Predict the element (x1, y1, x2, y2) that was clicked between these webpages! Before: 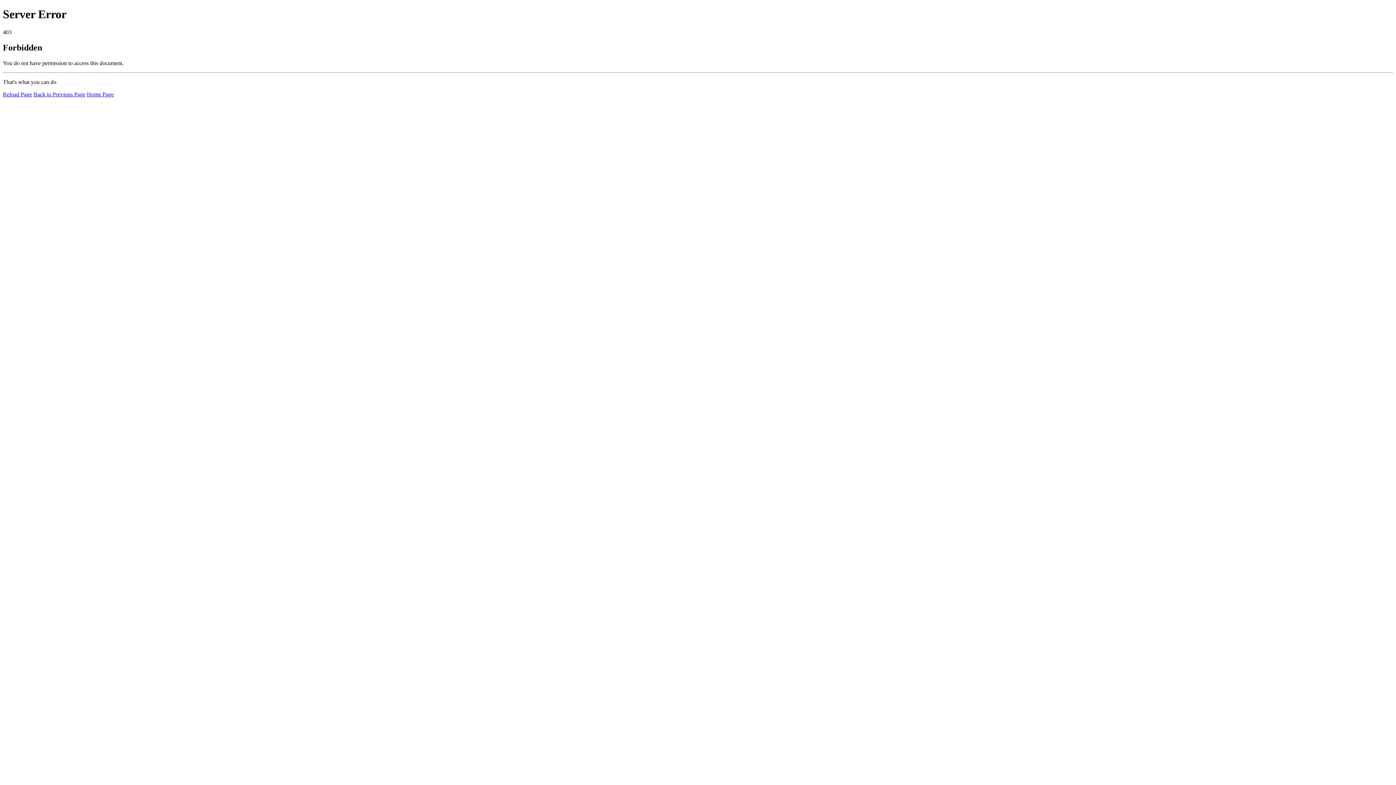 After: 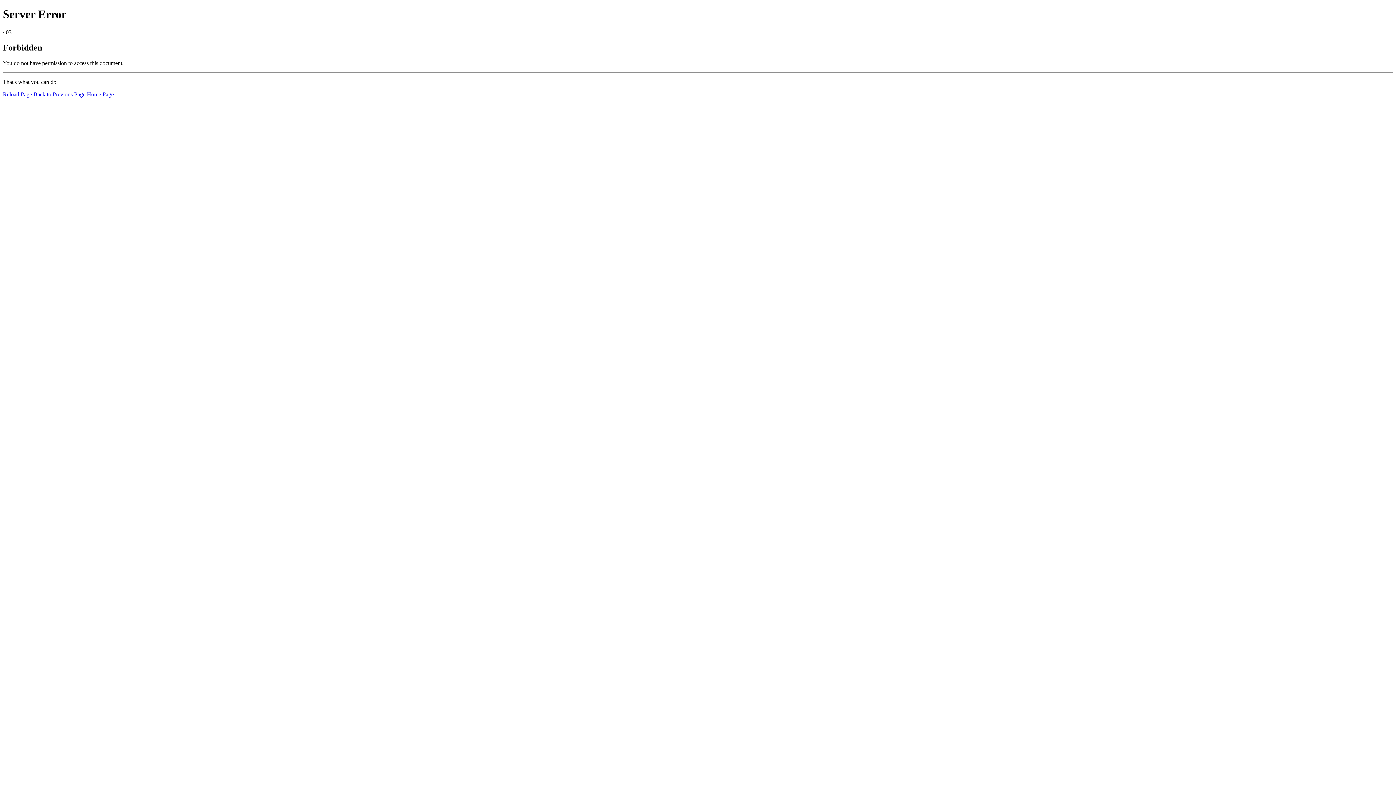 Action: bbox: (86, 91, 113, 97) label: Home Page